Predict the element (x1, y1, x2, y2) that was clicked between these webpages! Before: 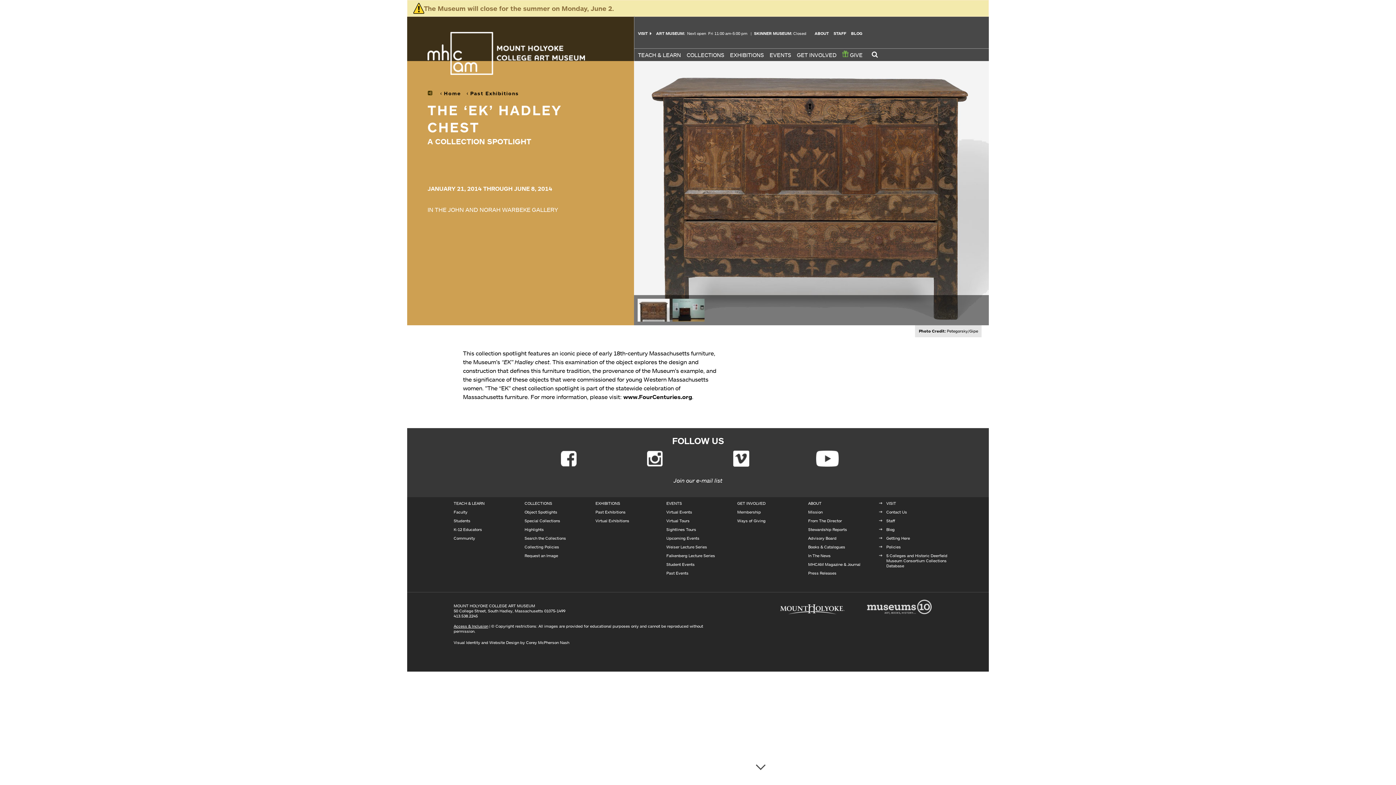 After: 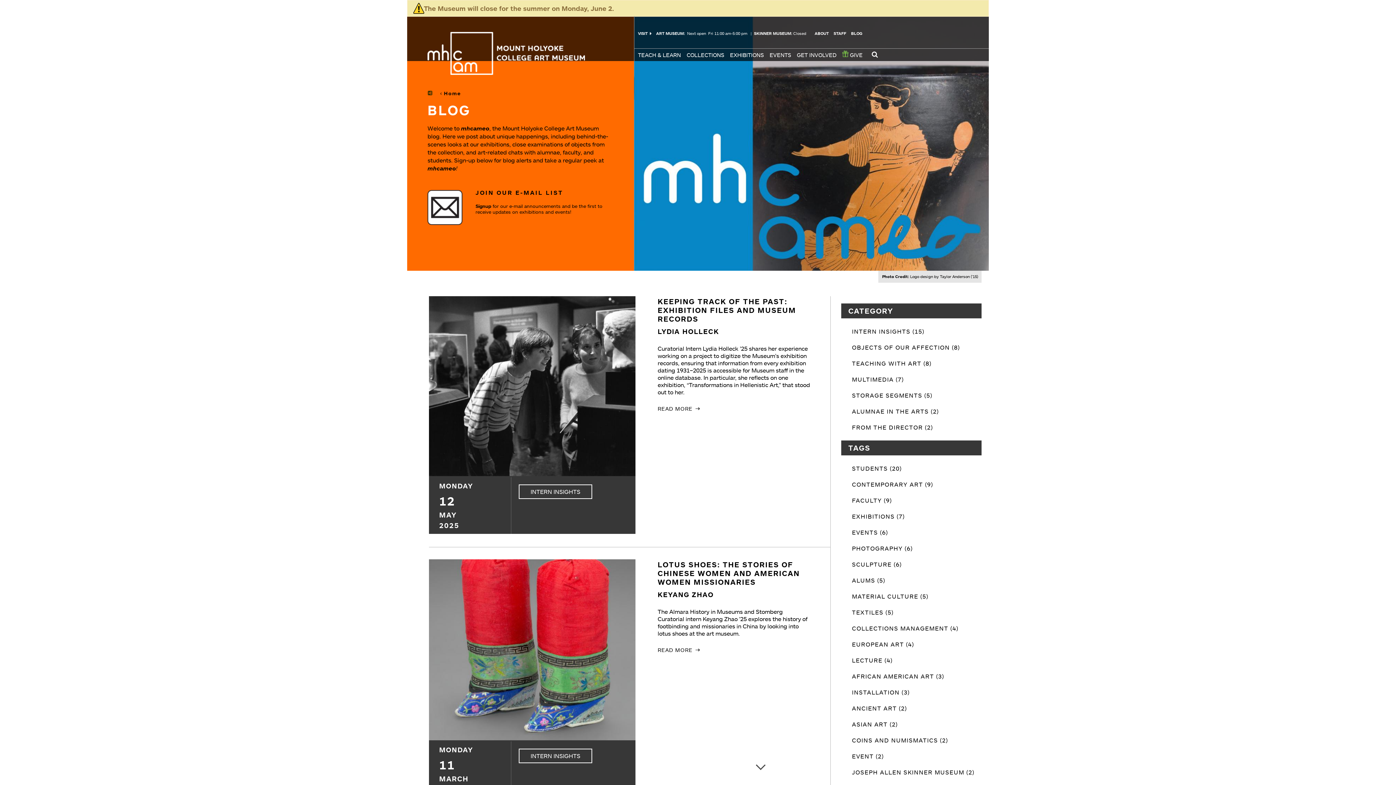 Action: bbox: (851, 30, 862, 36) label: BLOG